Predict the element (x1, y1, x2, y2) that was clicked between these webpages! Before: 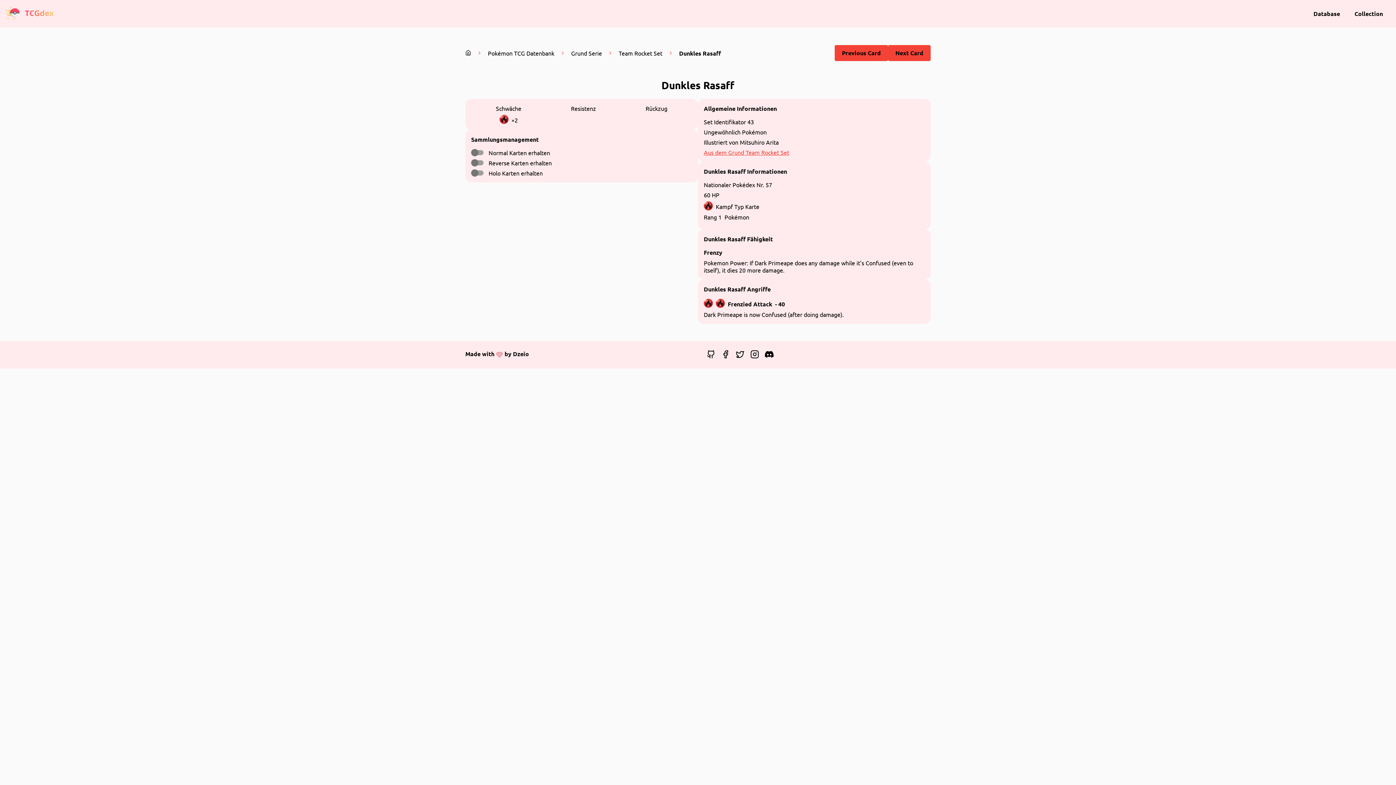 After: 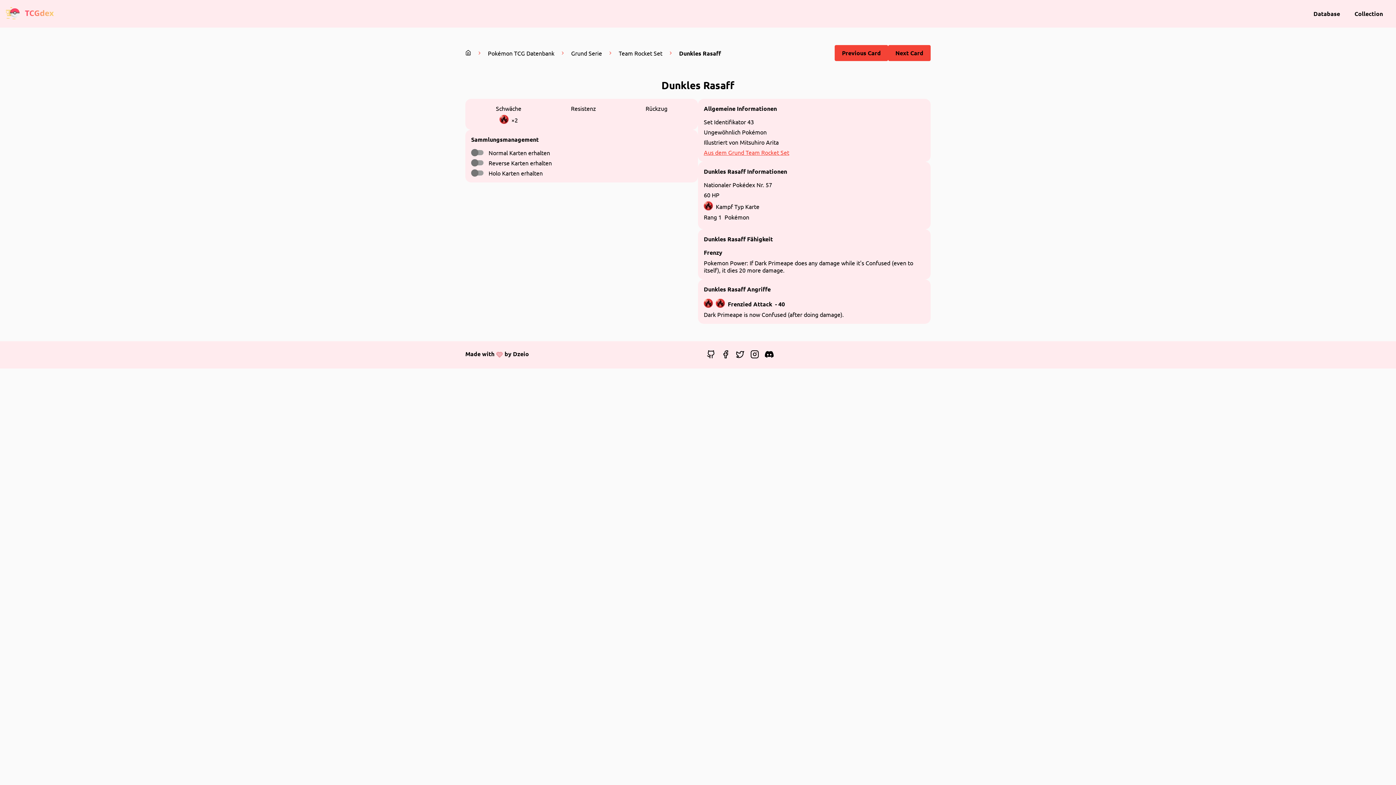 Action: bbox: (765, 352, 773, 360)